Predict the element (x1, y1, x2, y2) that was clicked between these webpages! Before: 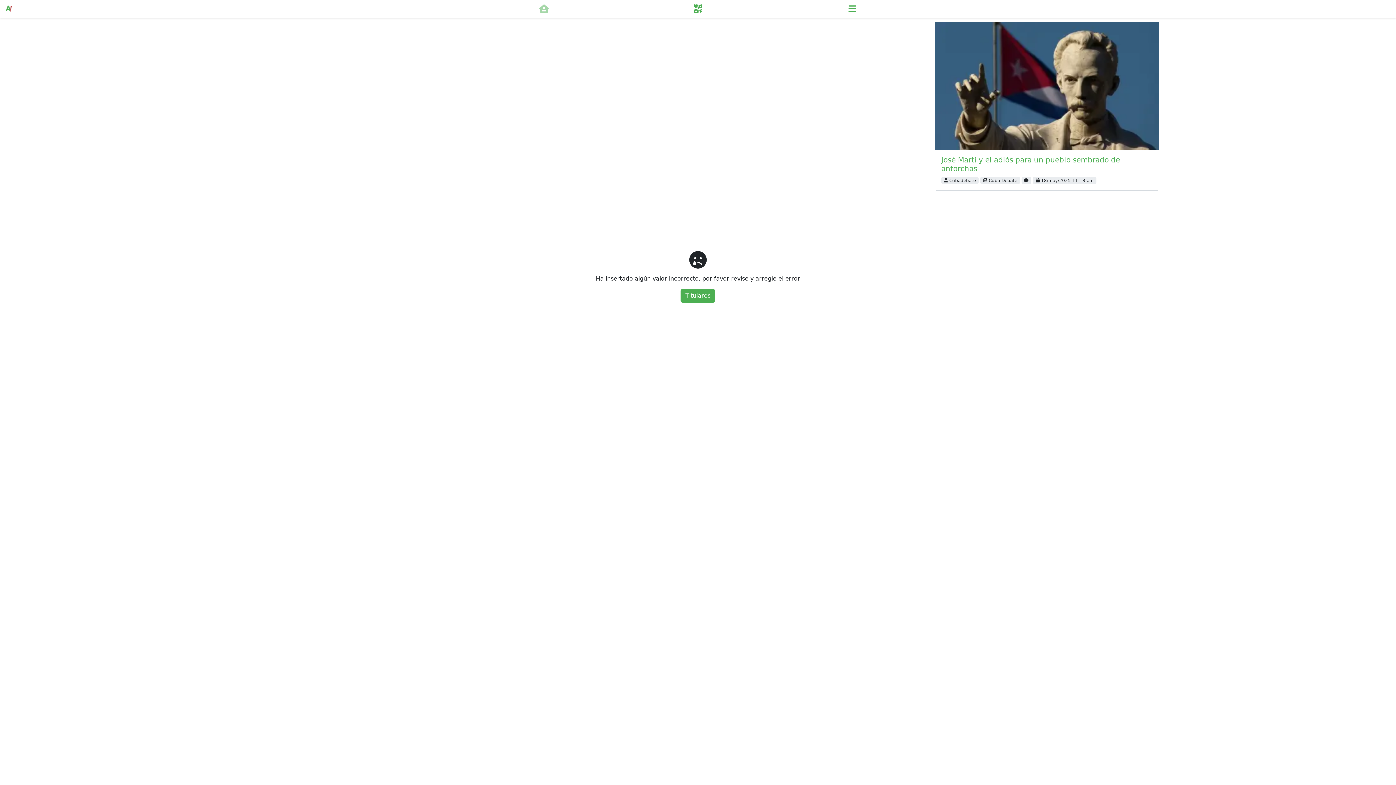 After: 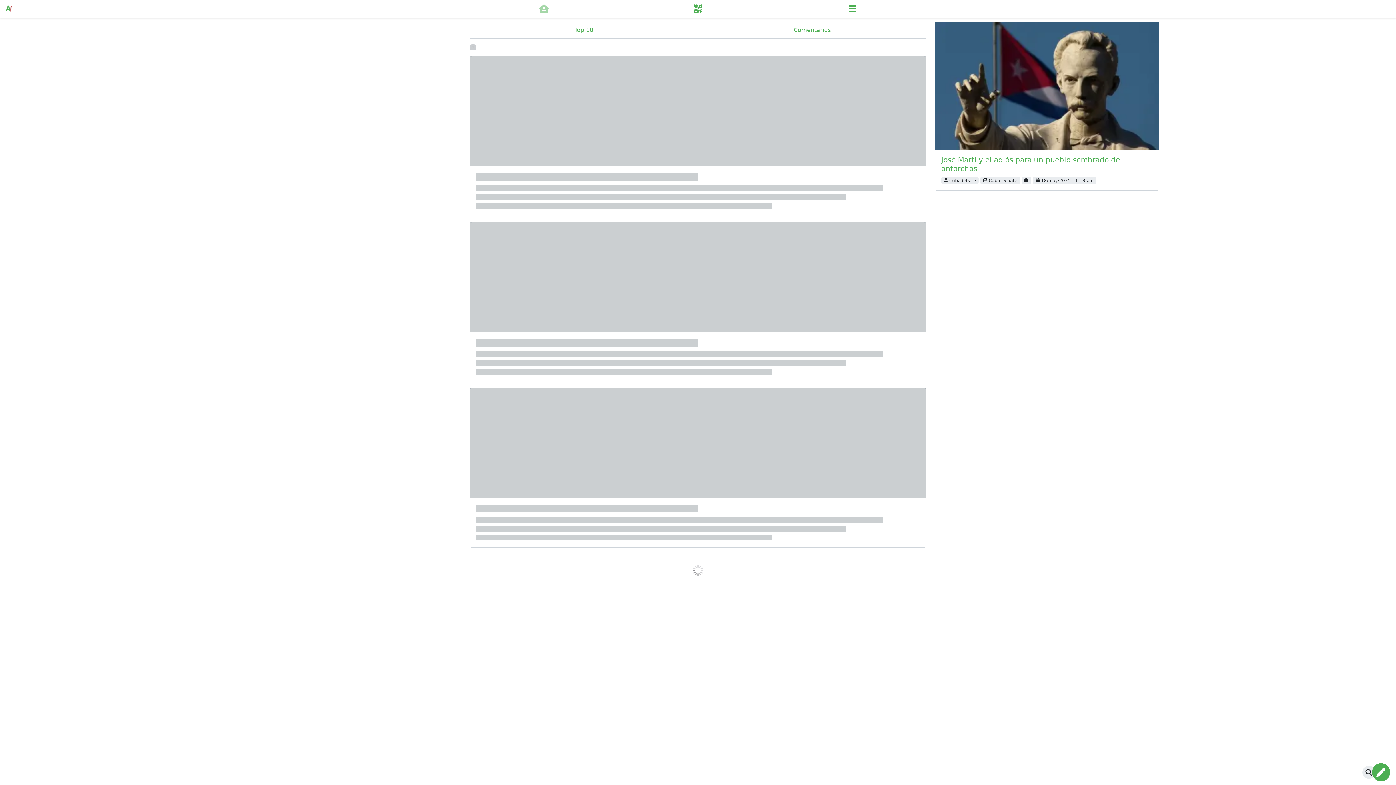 Action: label: Titulares bbox: (680, 289, 715, 302)